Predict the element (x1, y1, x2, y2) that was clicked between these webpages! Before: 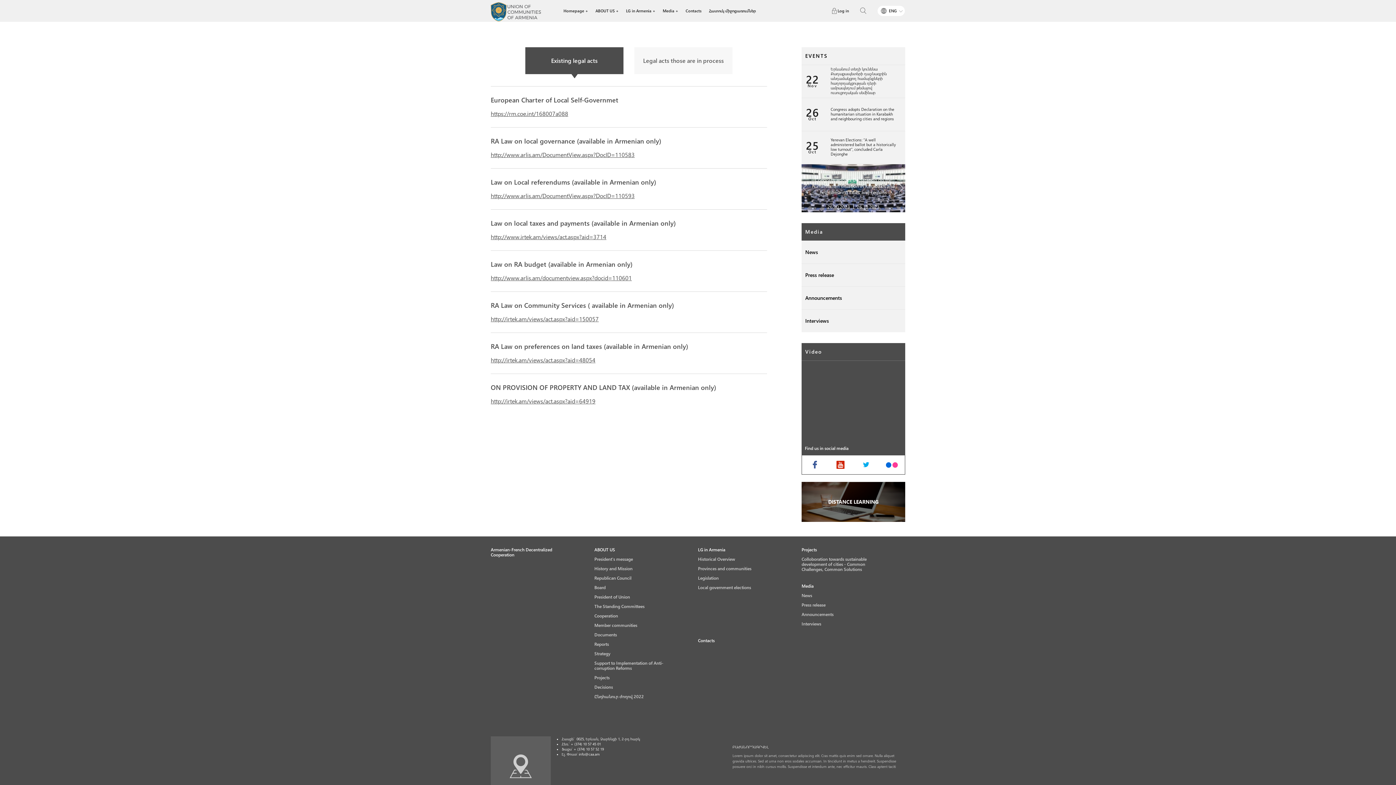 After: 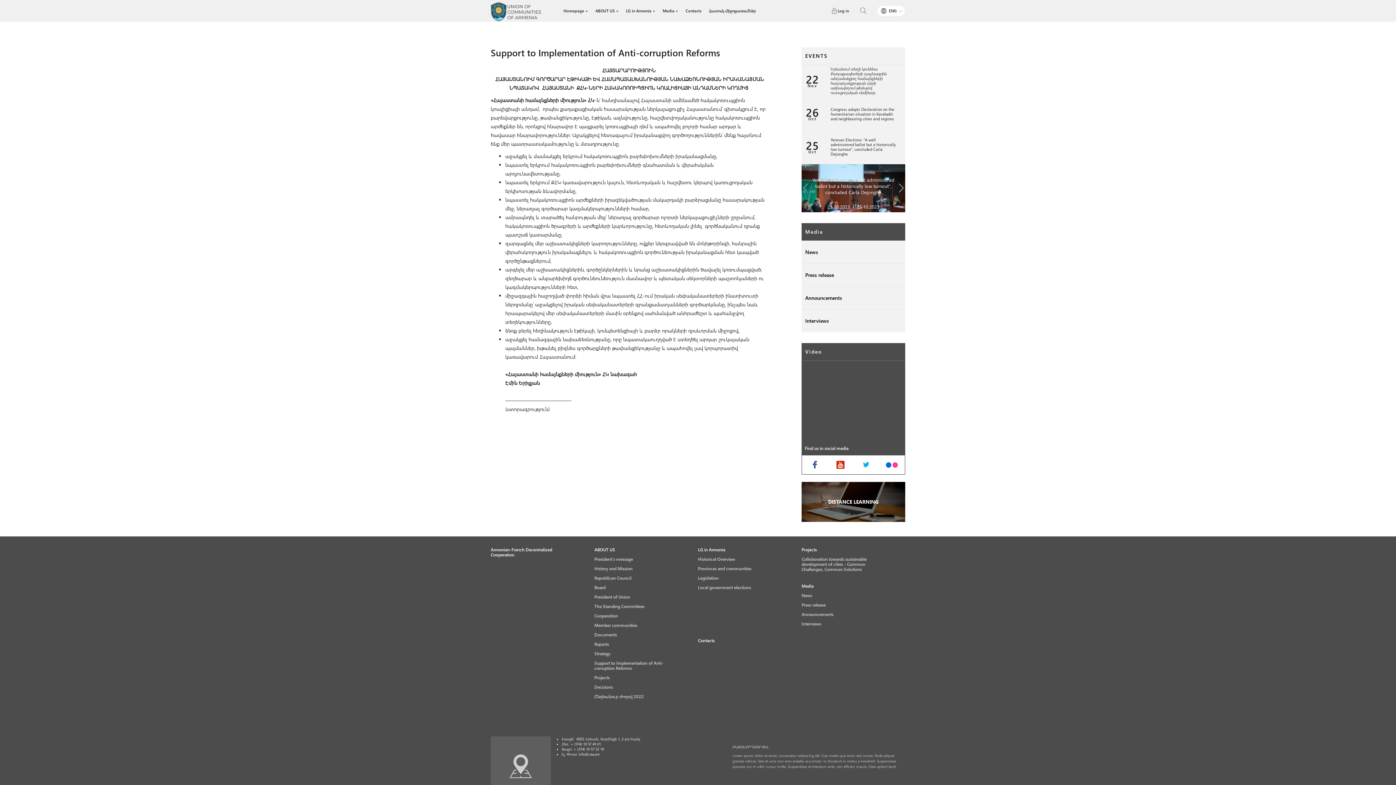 Action: bbox: (594, 661, 669, 671) label: Support to Implementation of Anti-corruption Reforms